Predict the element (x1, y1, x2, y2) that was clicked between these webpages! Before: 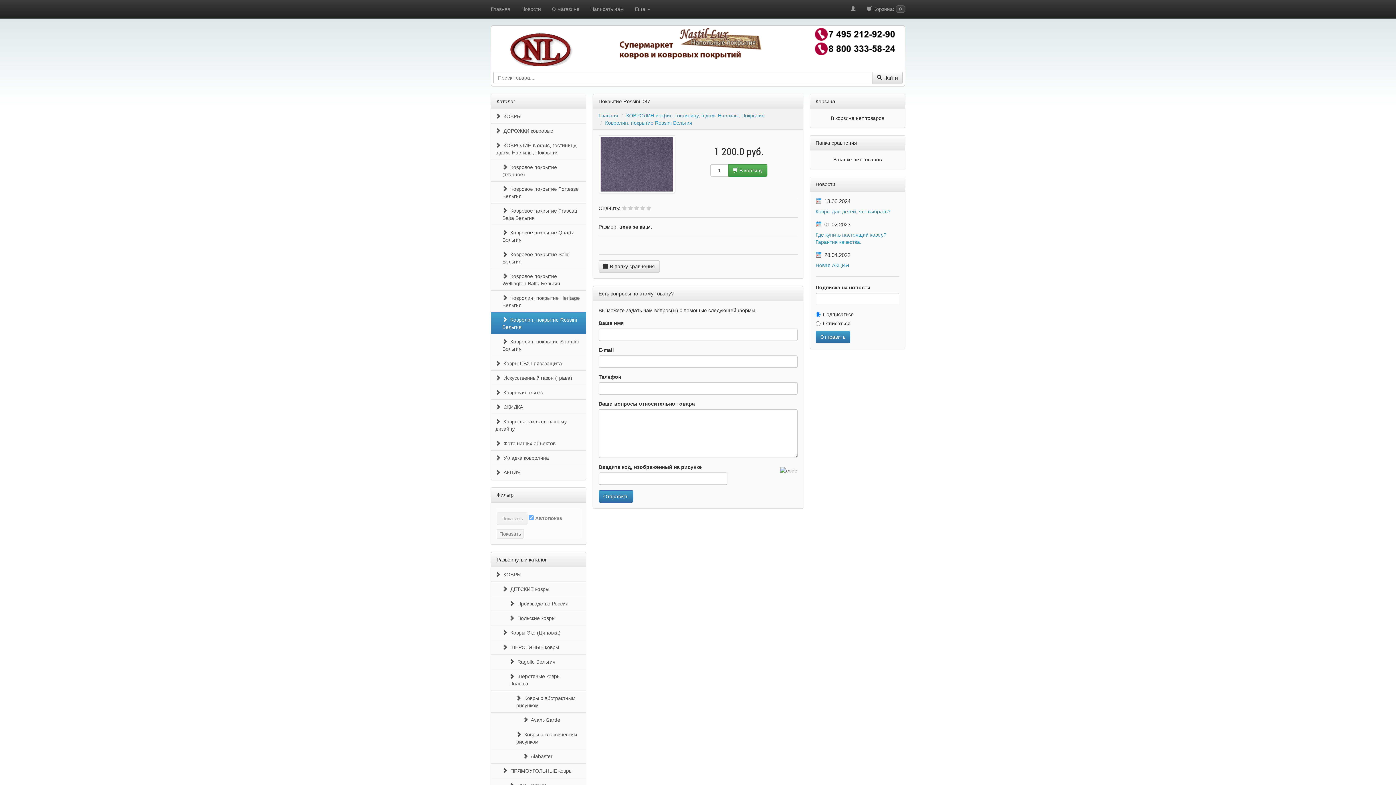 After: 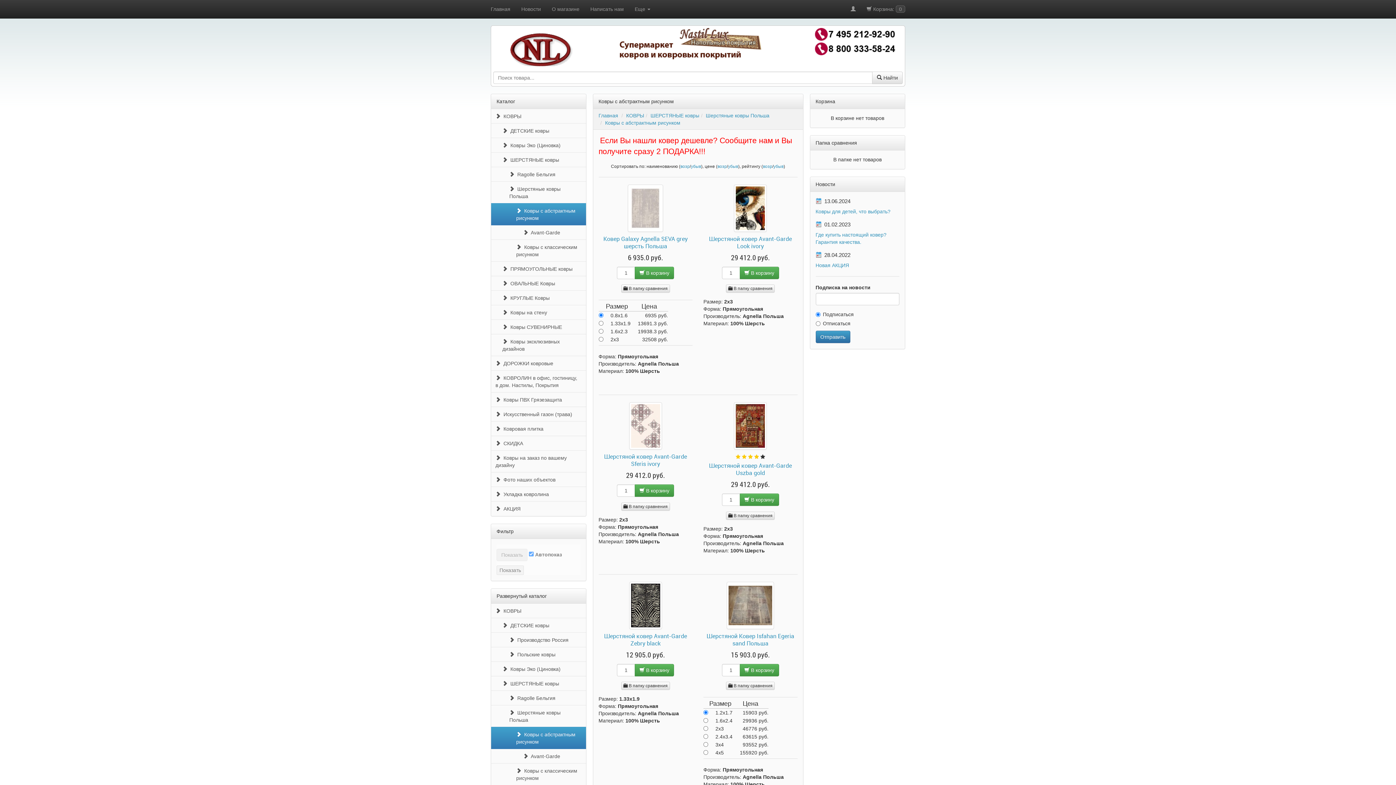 Action: label:   Ковры с абстрактным рисунком bbox: (491, 690, 586, 713)